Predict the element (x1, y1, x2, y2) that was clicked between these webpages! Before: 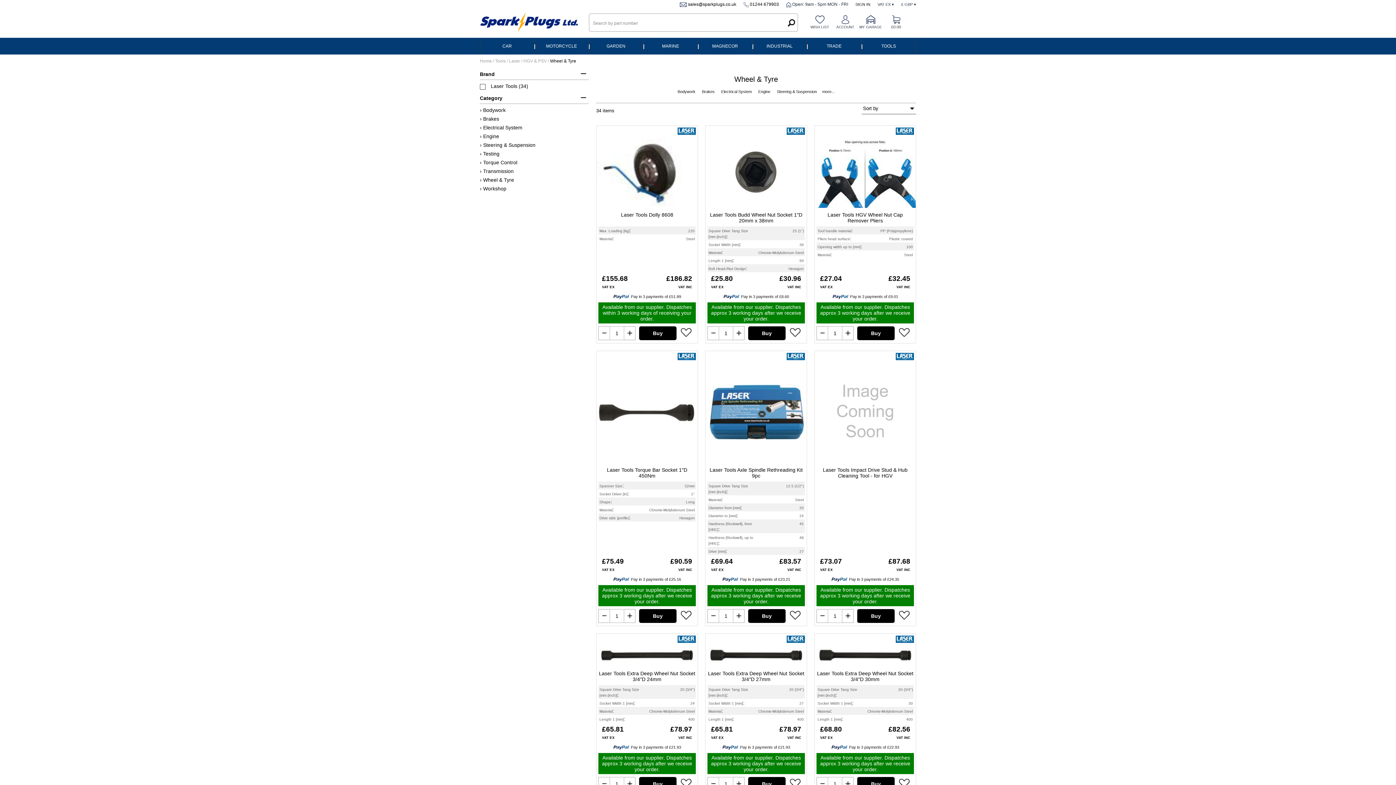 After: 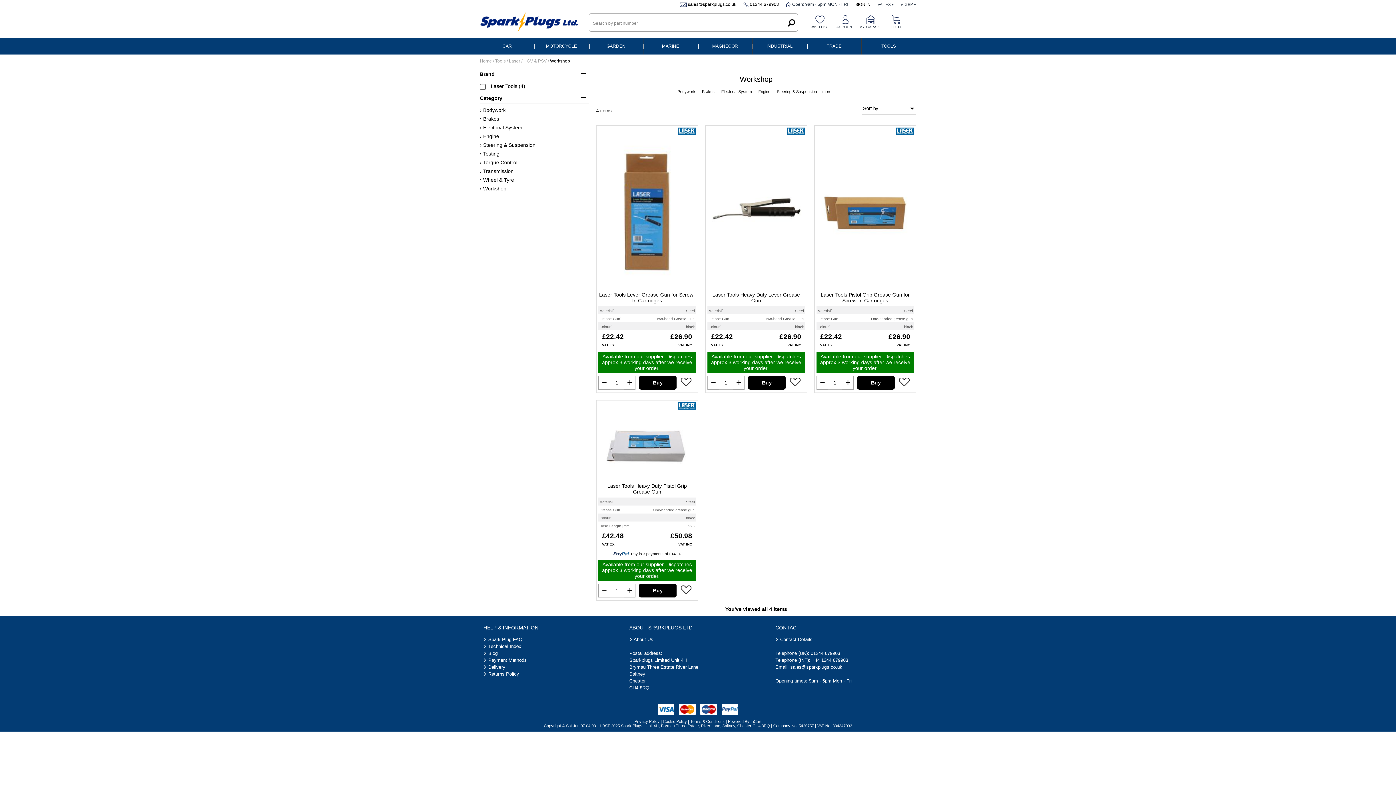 Action: bbox: (480, 185, 506, 191) label: › Workshop